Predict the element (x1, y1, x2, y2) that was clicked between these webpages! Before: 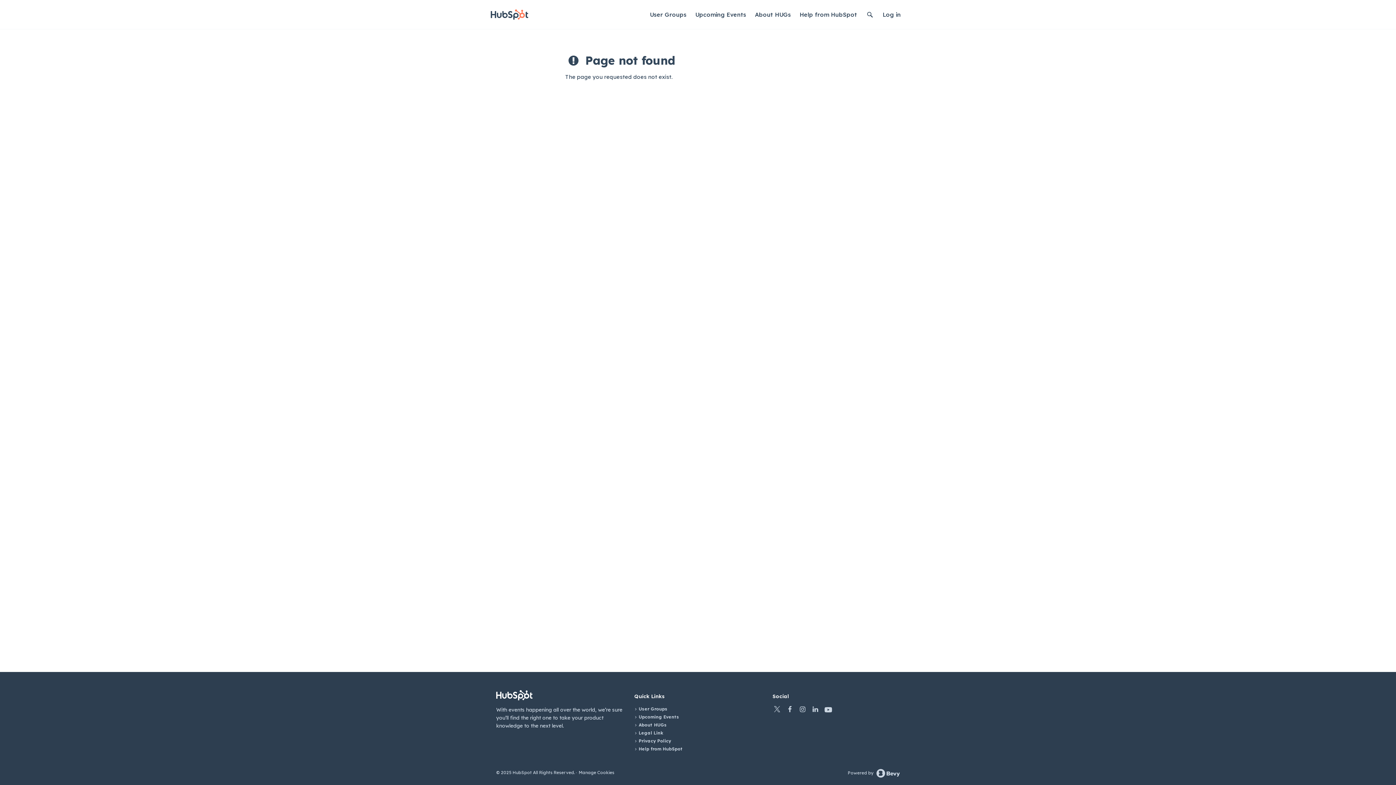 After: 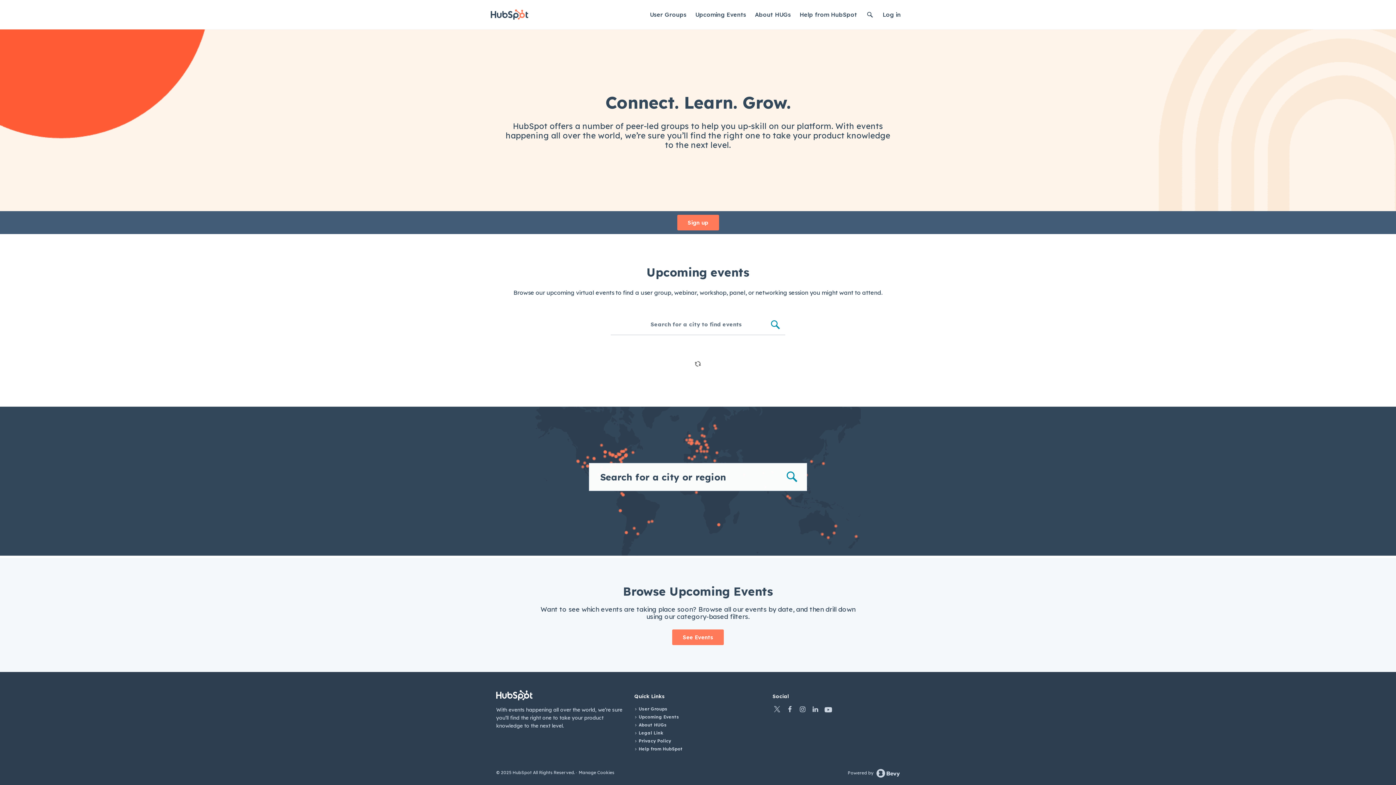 Action: bbox: (578, 770, 614, 775) label: Manage Cookies